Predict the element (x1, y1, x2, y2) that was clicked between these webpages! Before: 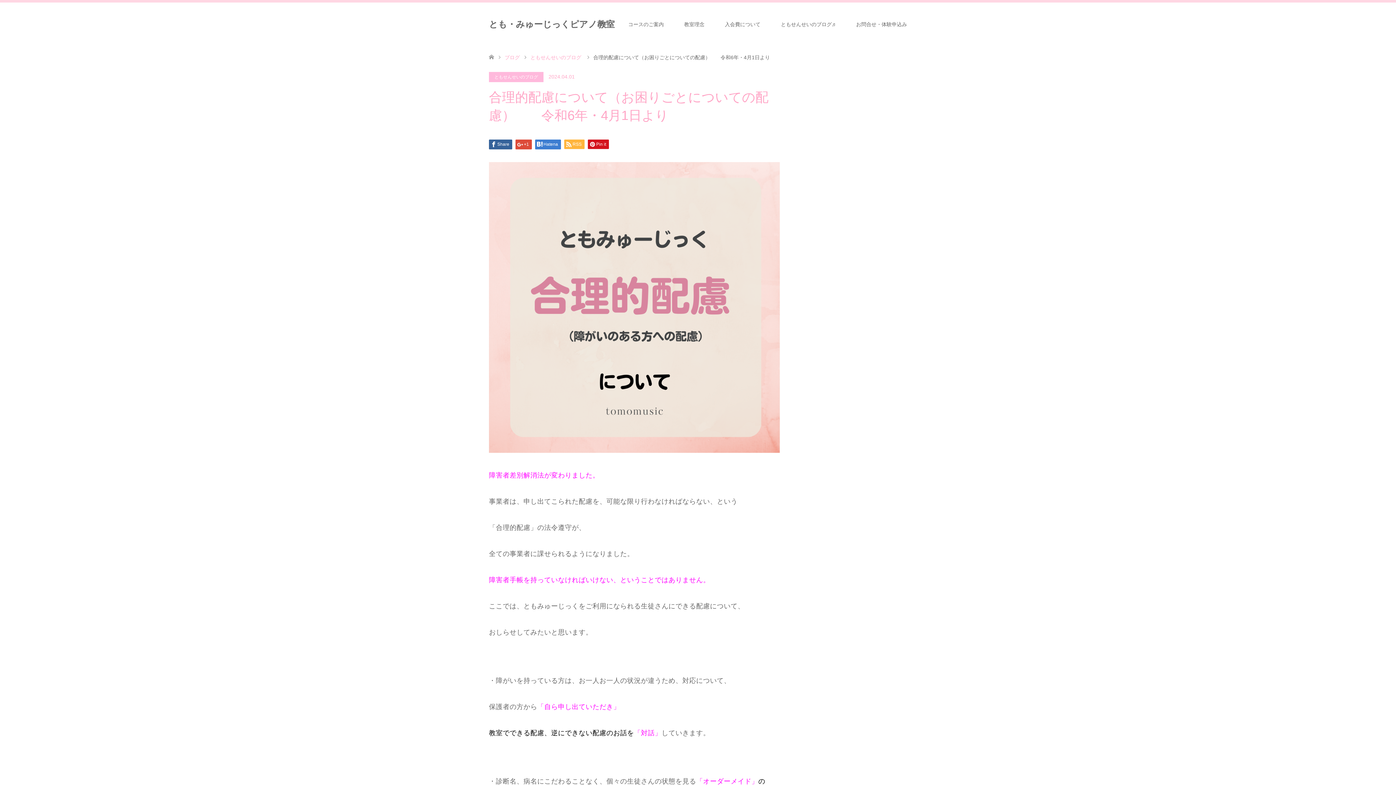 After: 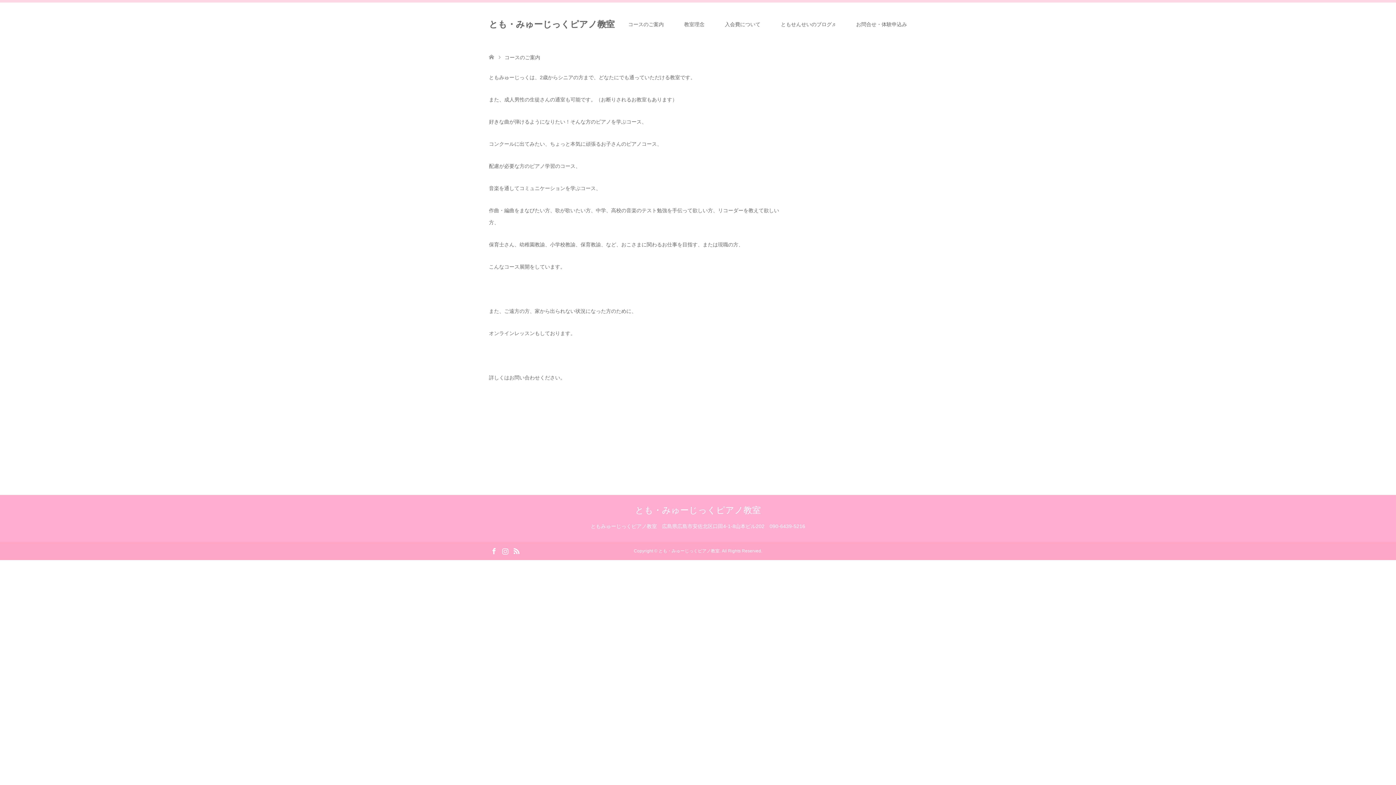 Action: label: コースのご案内 bbox: (618, 2, 674, 46)